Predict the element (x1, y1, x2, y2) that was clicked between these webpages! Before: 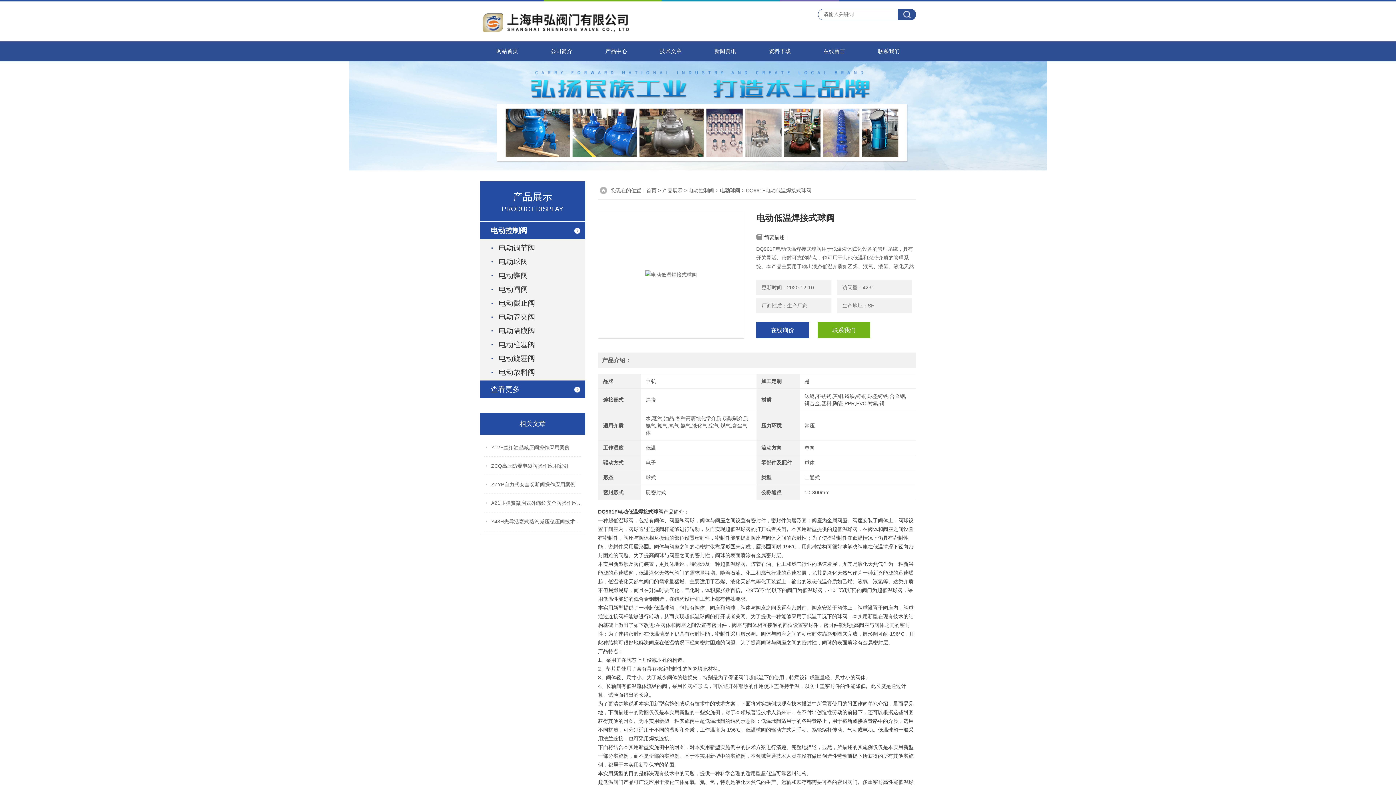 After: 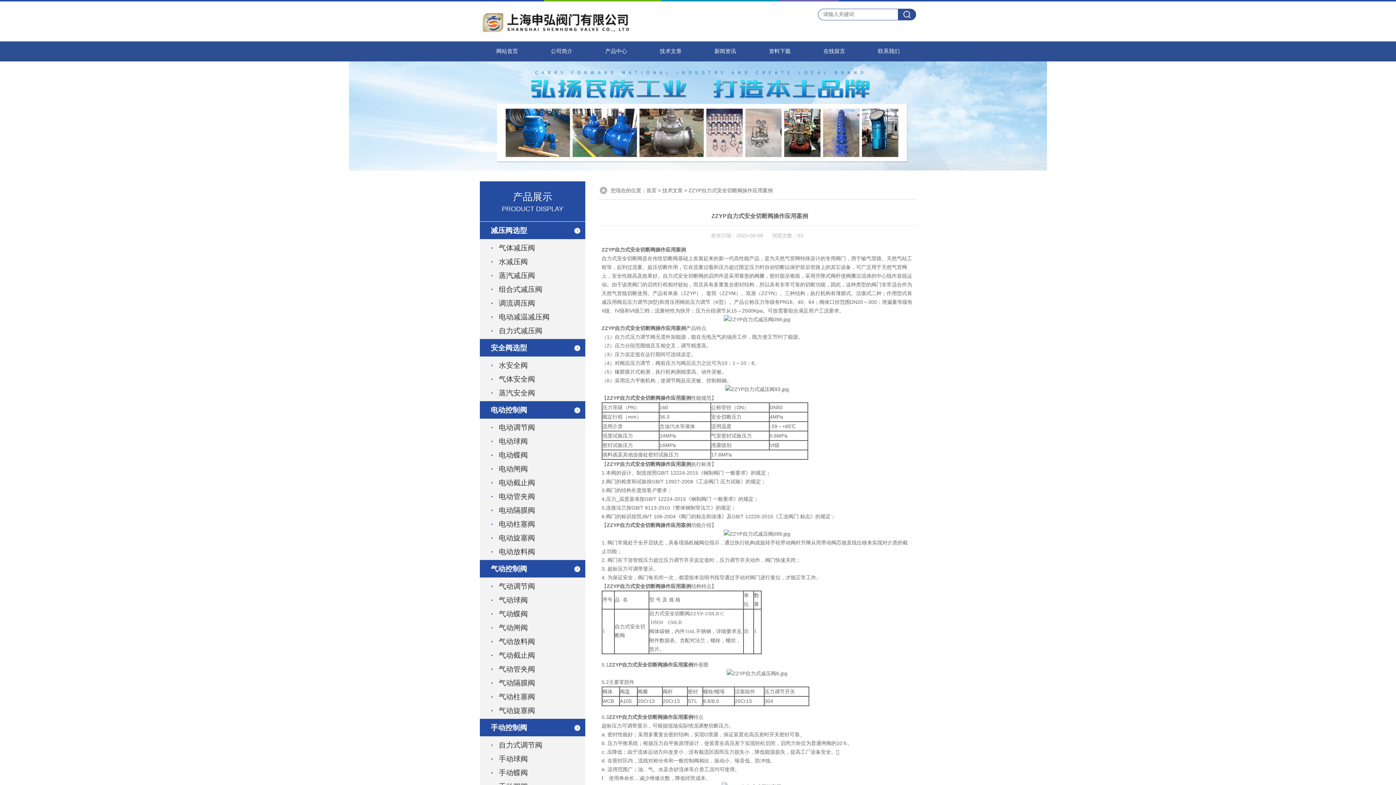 Action: label: ZZYP自力式安全切断阀操作应用案例 bbox: (491, 475, 582, 493)